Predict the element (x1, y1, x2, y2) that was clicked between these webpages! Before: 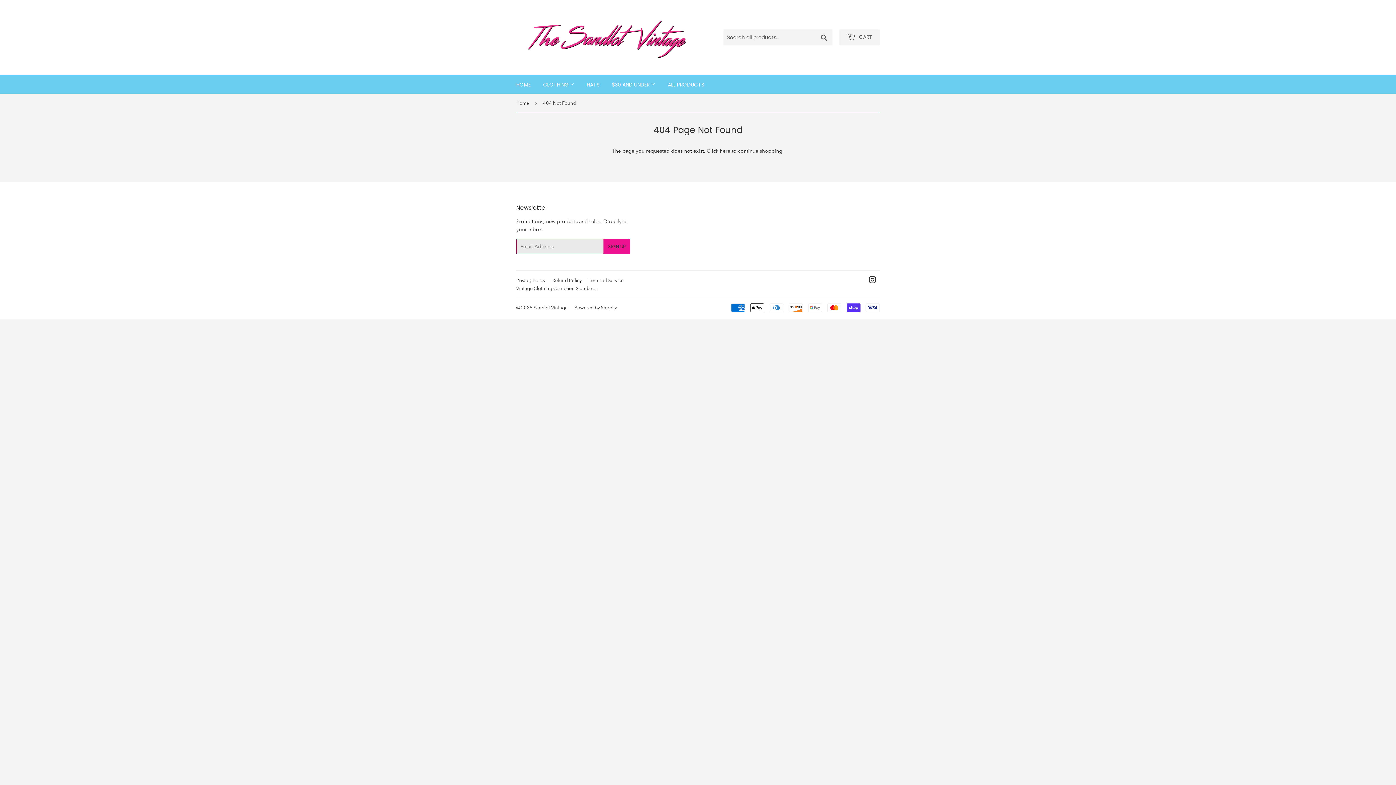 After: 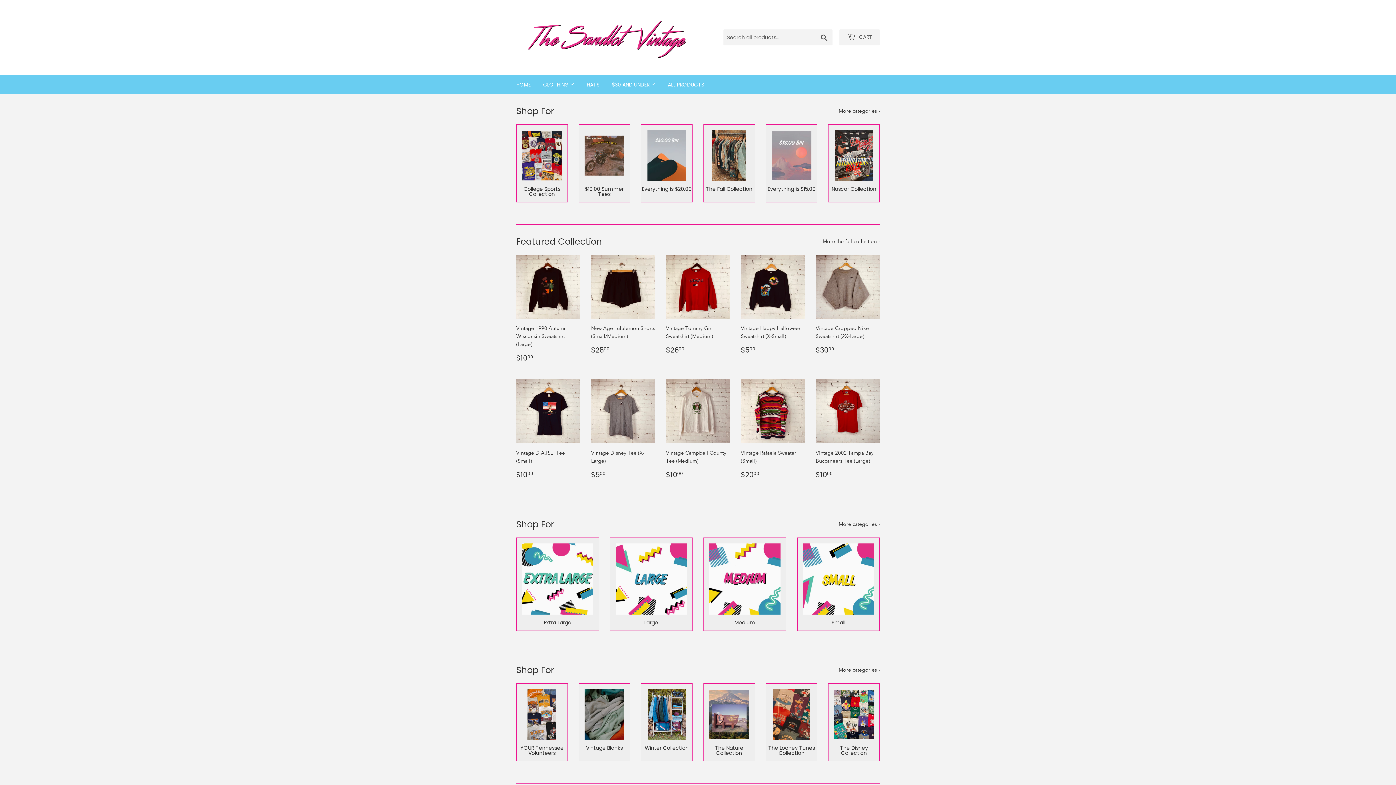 Action: bbox: (533, 305, 567, 310) label: Sandlot Vintage